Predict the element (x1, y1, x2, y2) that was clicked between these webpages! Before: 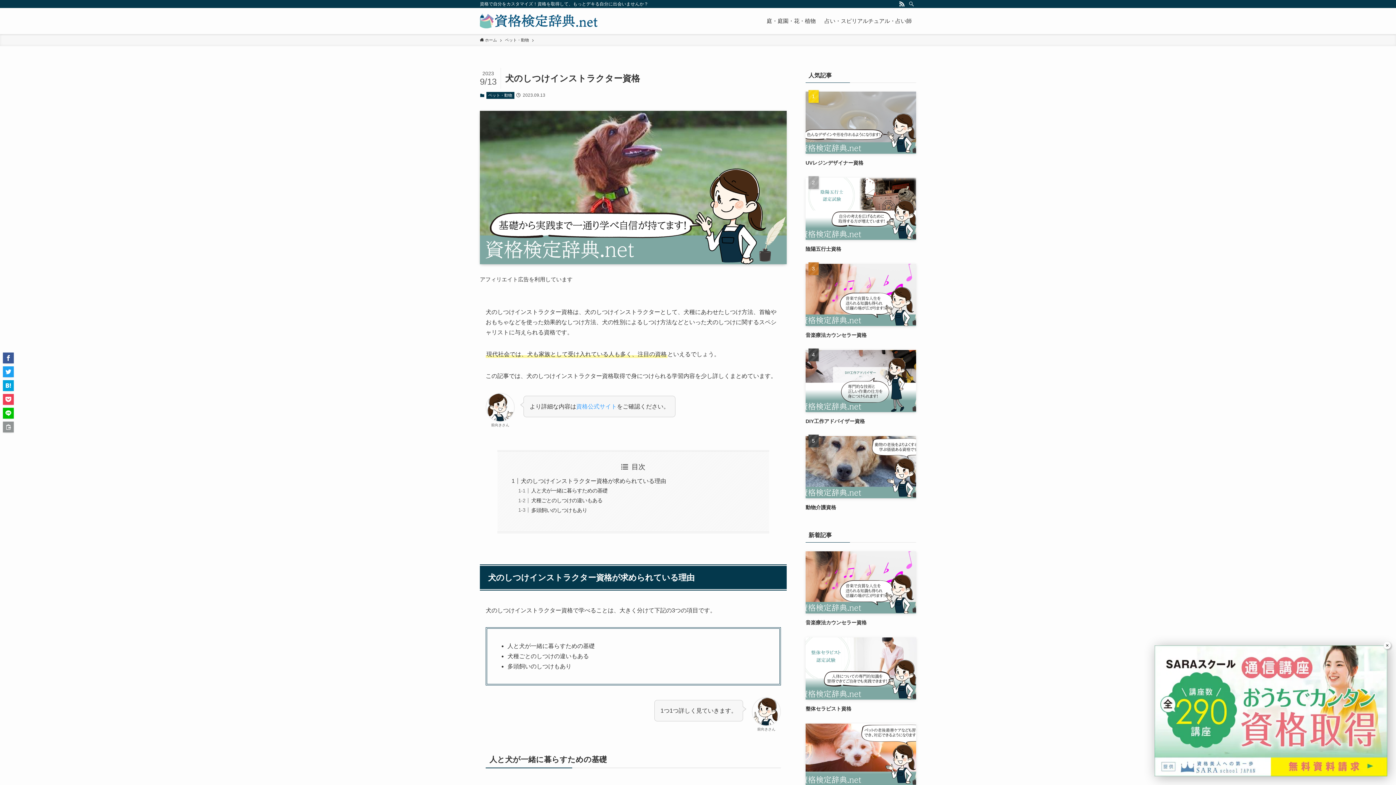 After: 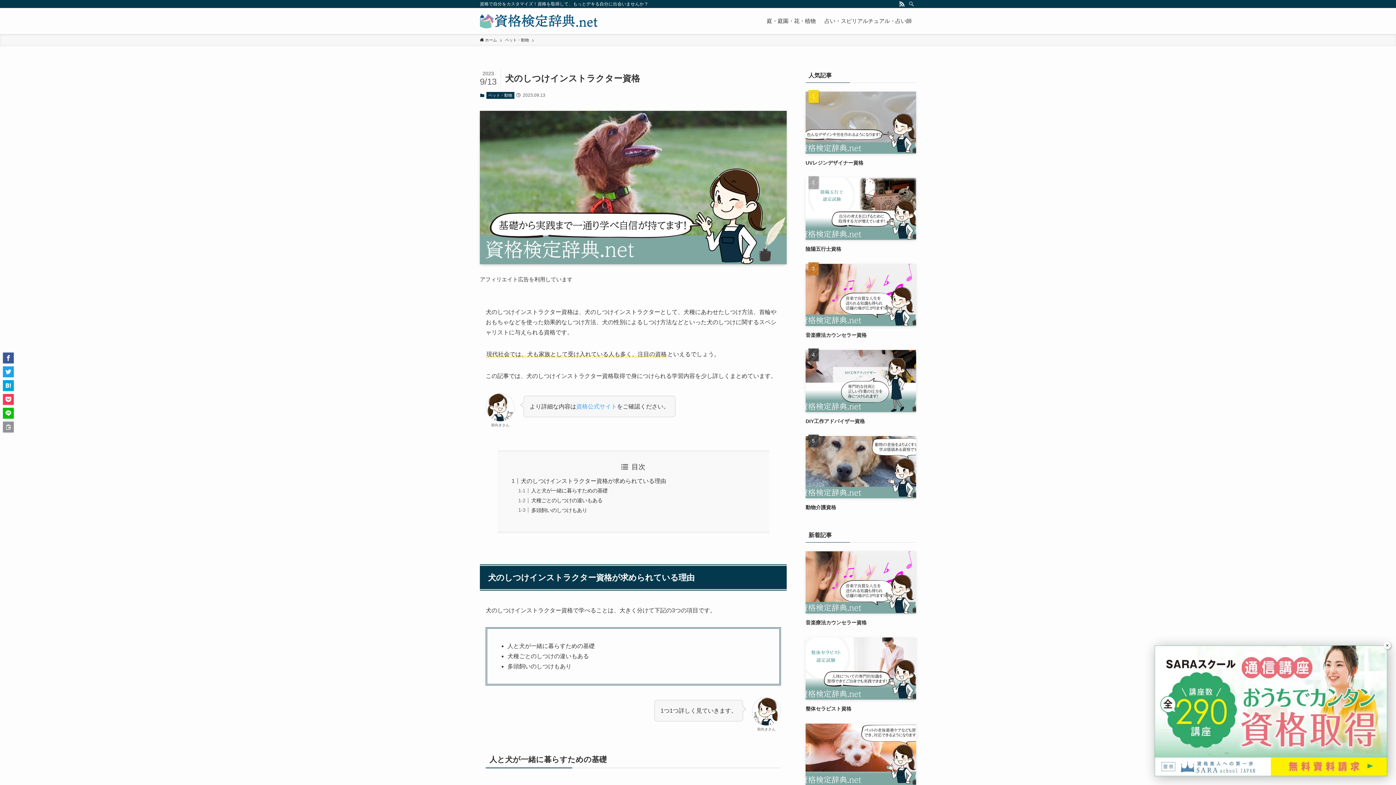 Action: bbox: (2, 408, 13, 418)